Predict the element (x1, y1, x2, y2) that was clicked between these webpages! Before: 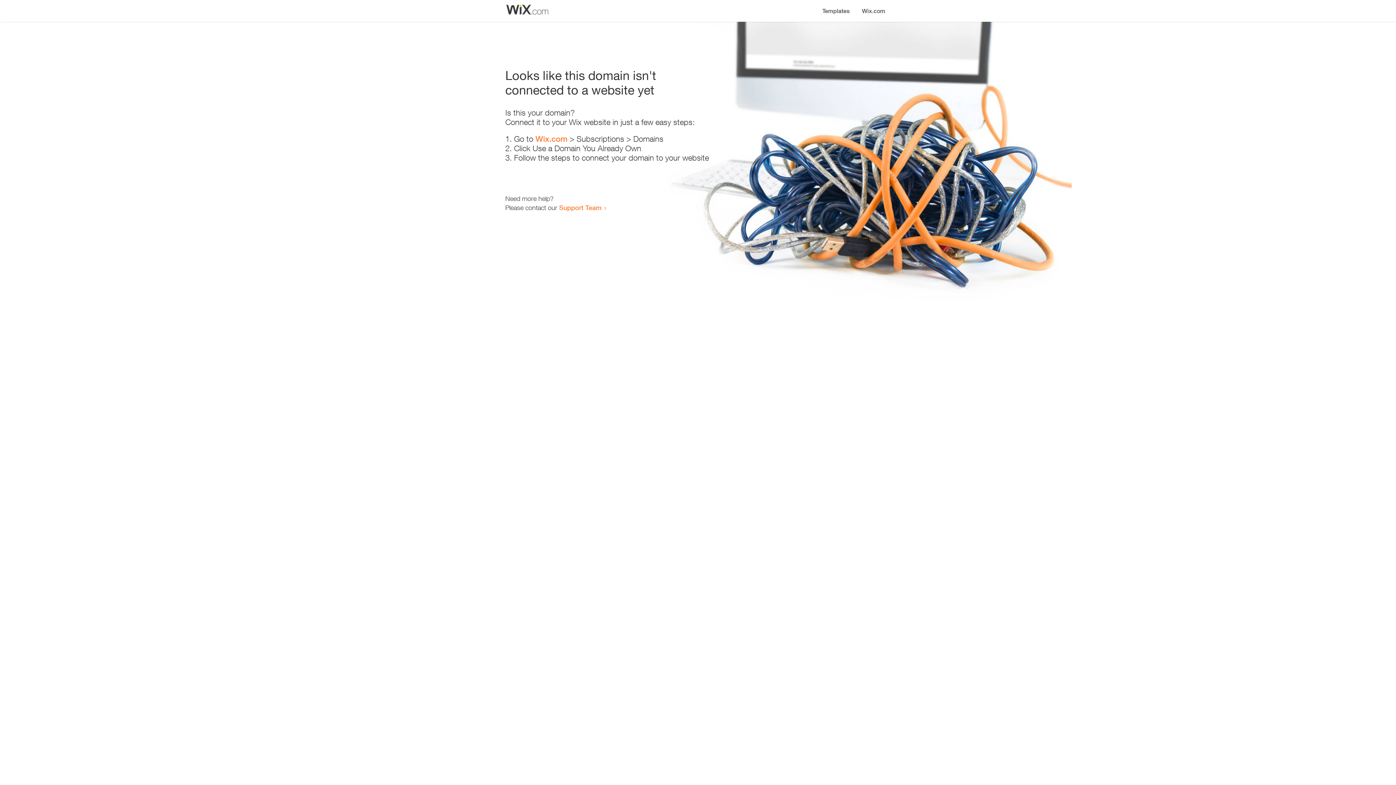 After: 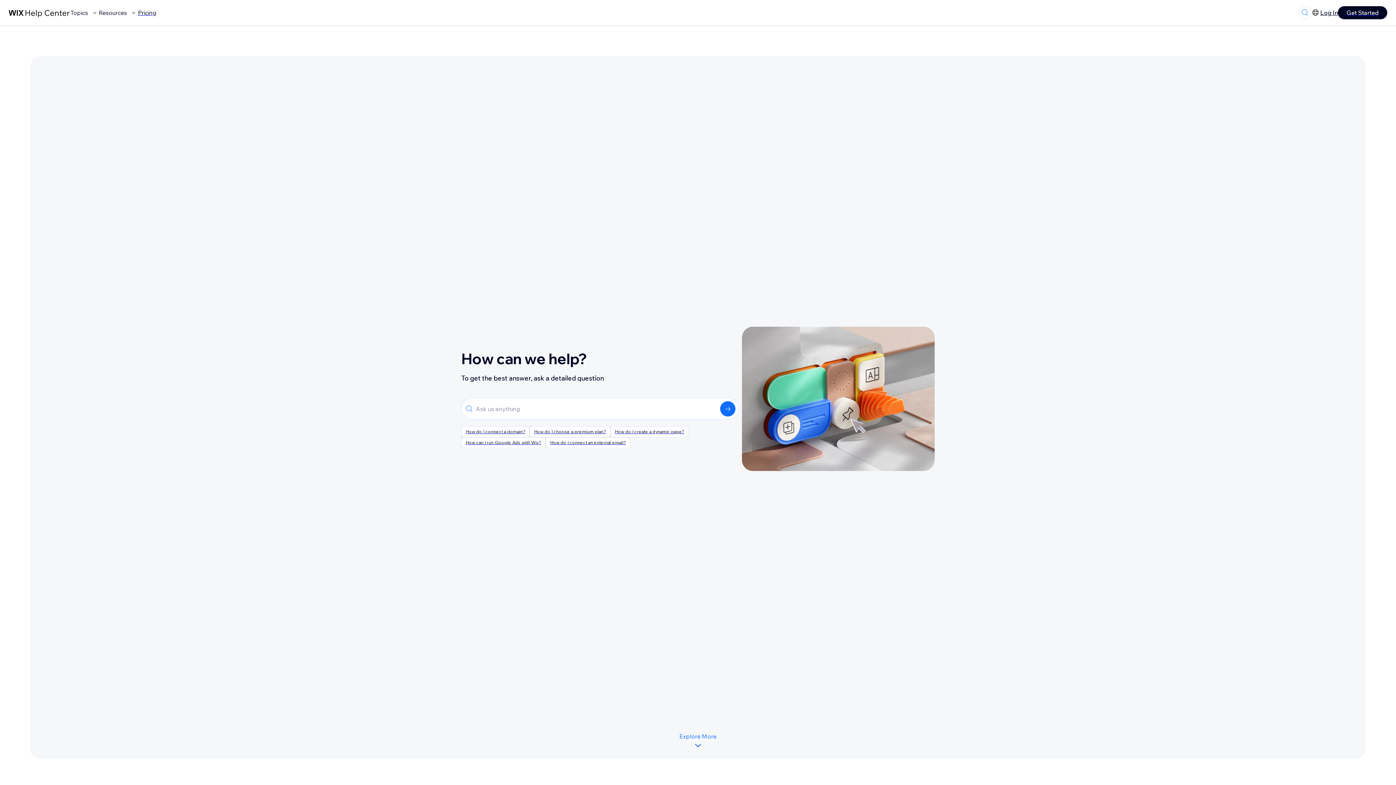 Action: label: Support Team bbox: (559, 203, 601, 211)